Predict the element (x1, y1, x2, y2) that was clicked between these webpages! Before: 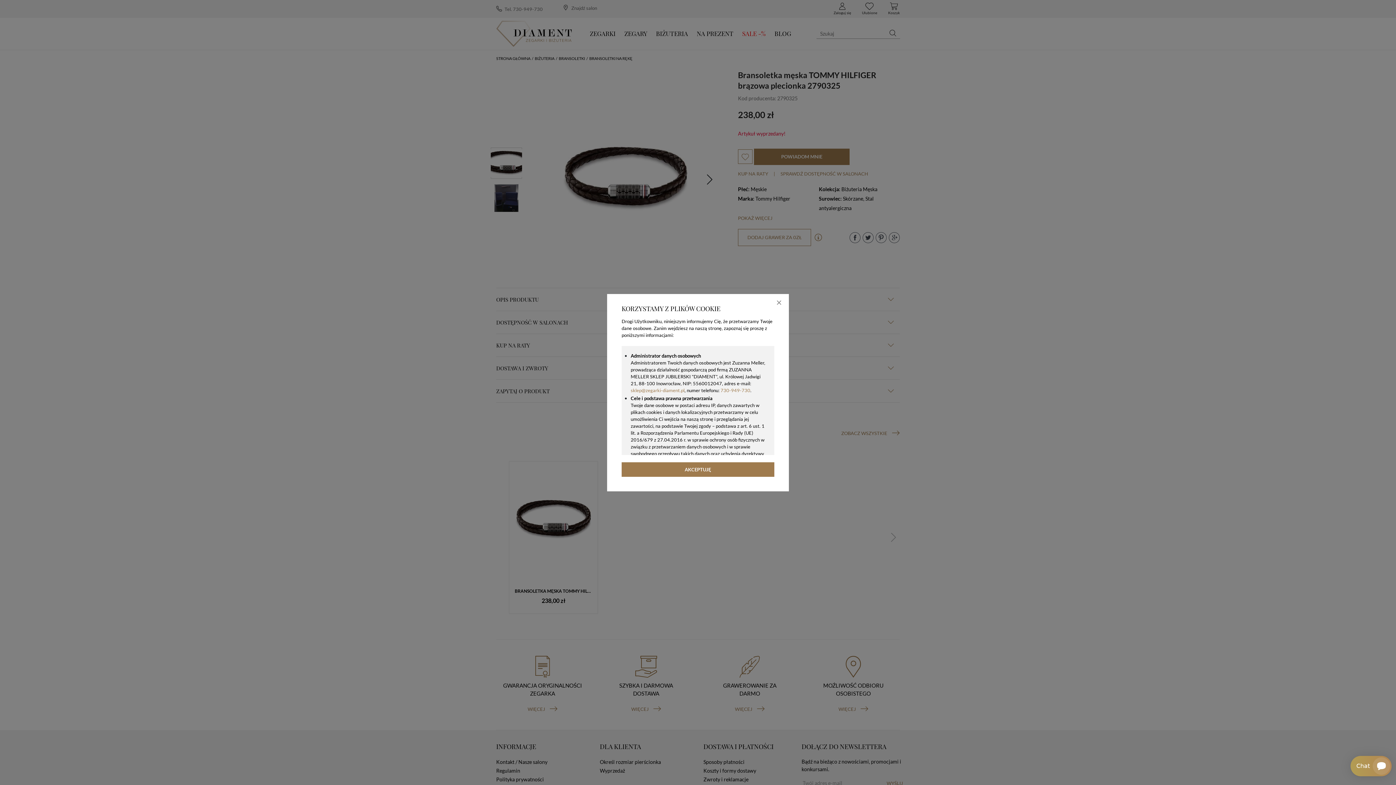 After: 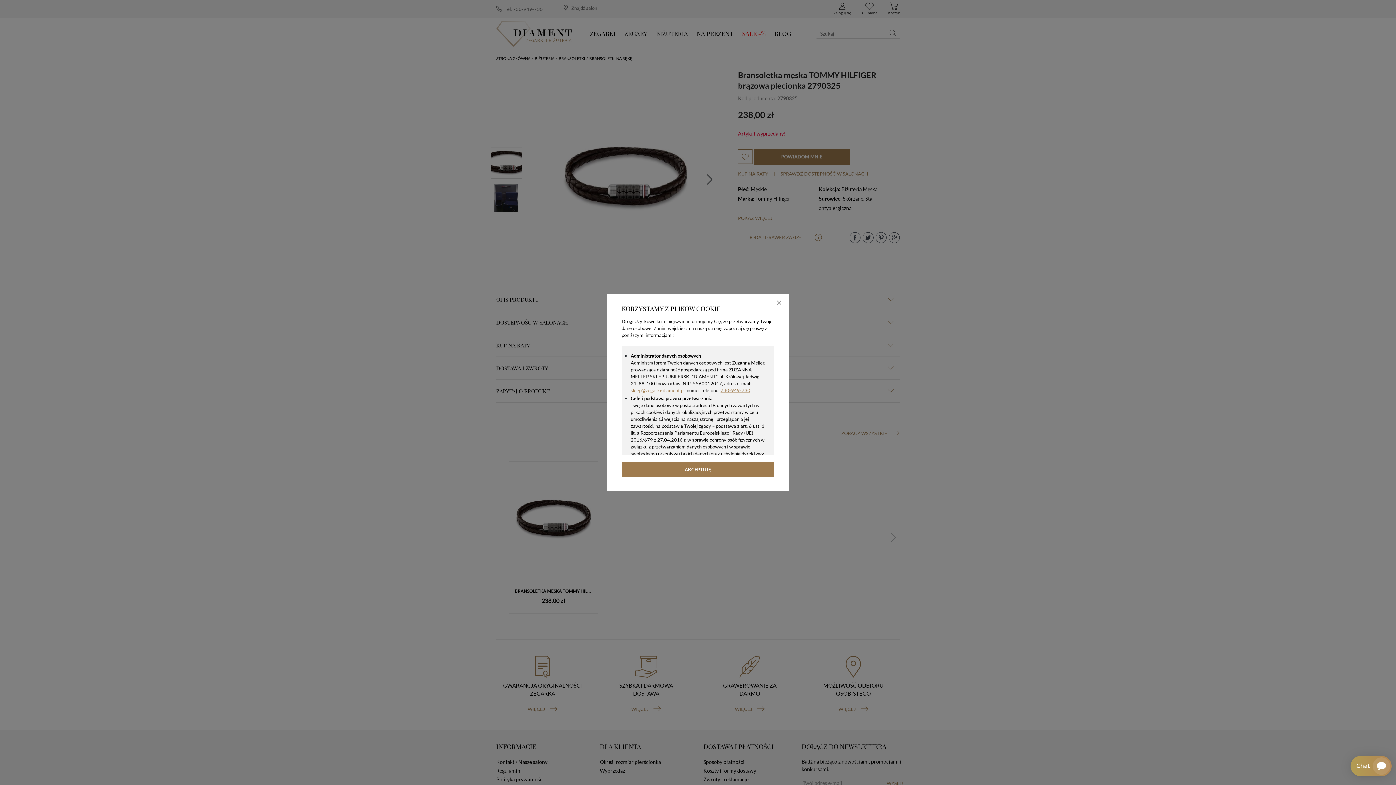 Action: label: 730-949-730 bbox: (720, 387, 750, 393)